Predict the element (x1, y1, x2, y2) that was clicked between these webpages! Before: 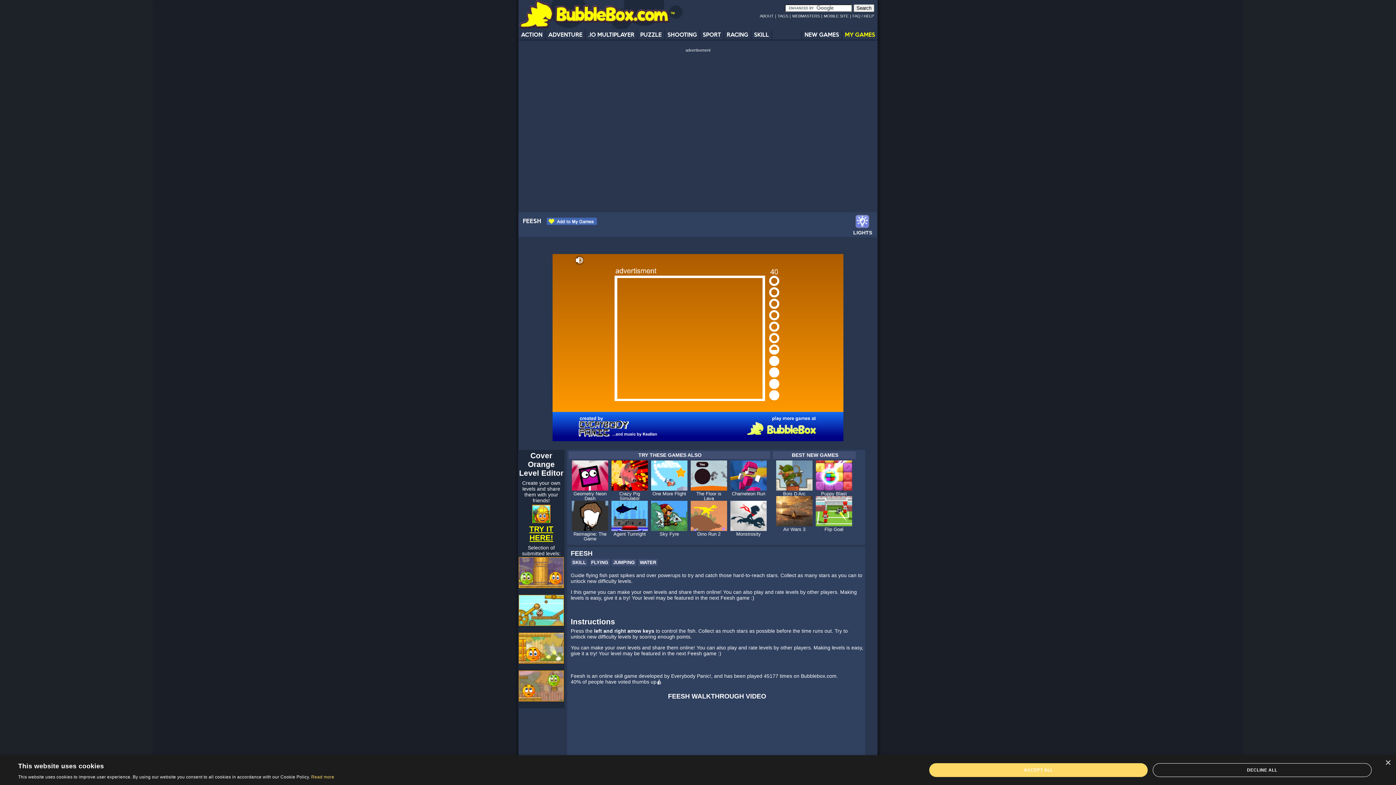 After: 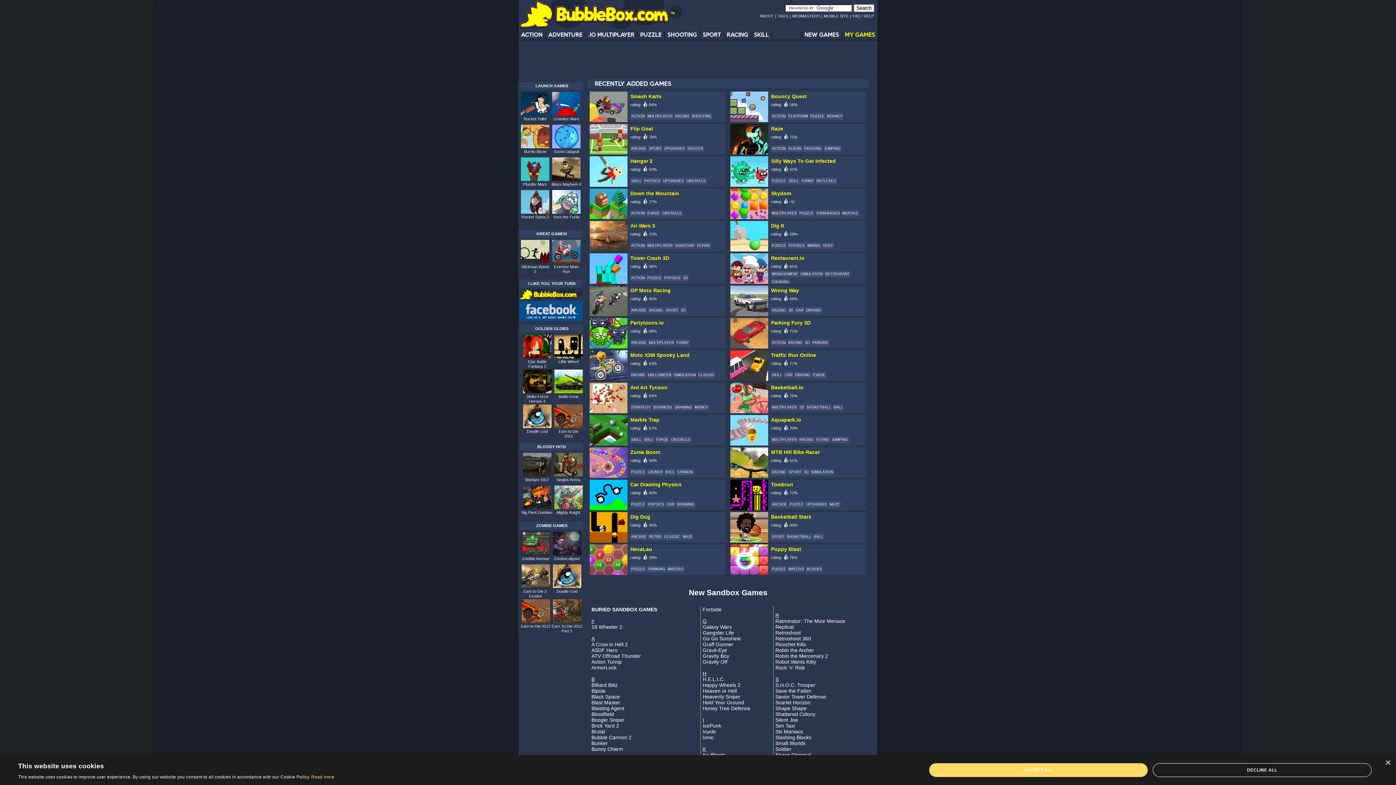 Action: label: NEW GAMES bbox: (802, 28, 841, 40)